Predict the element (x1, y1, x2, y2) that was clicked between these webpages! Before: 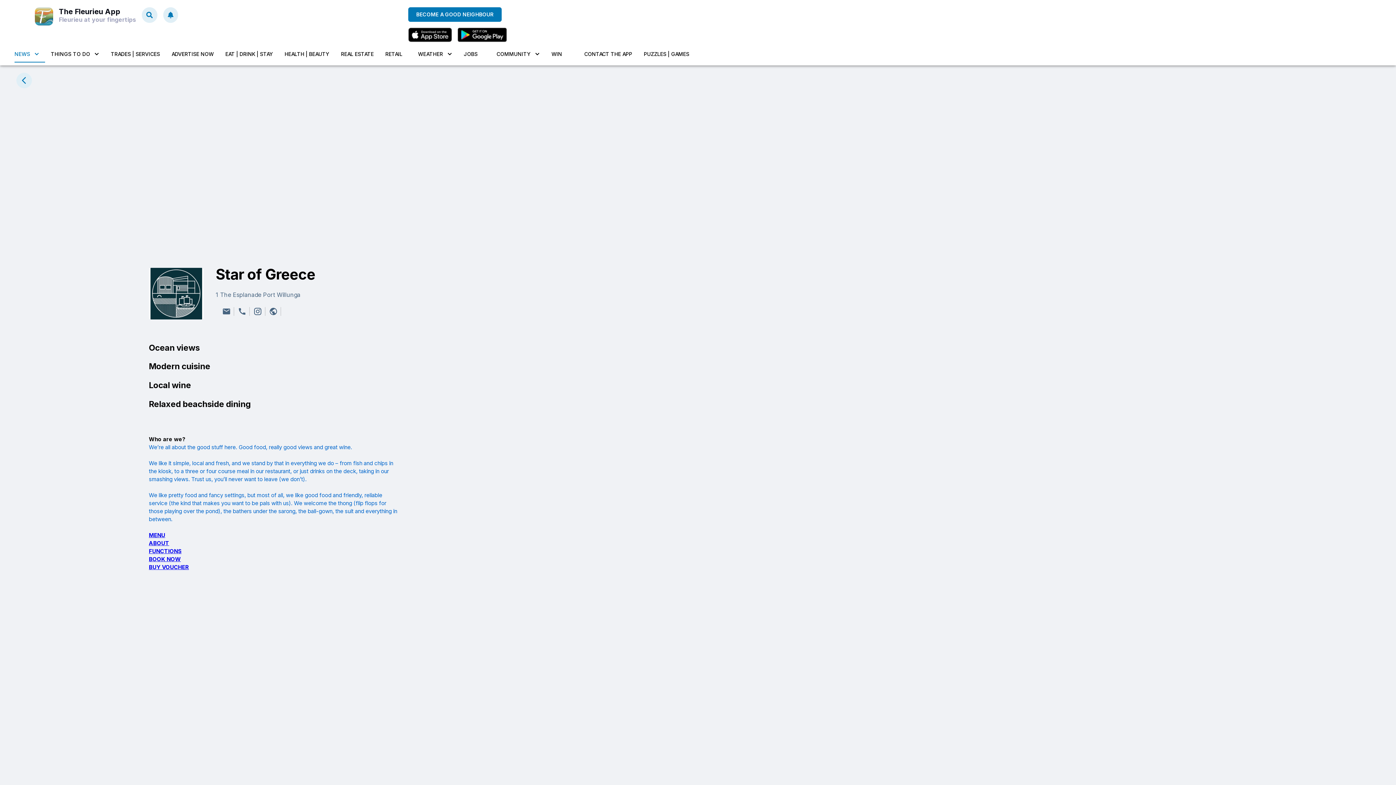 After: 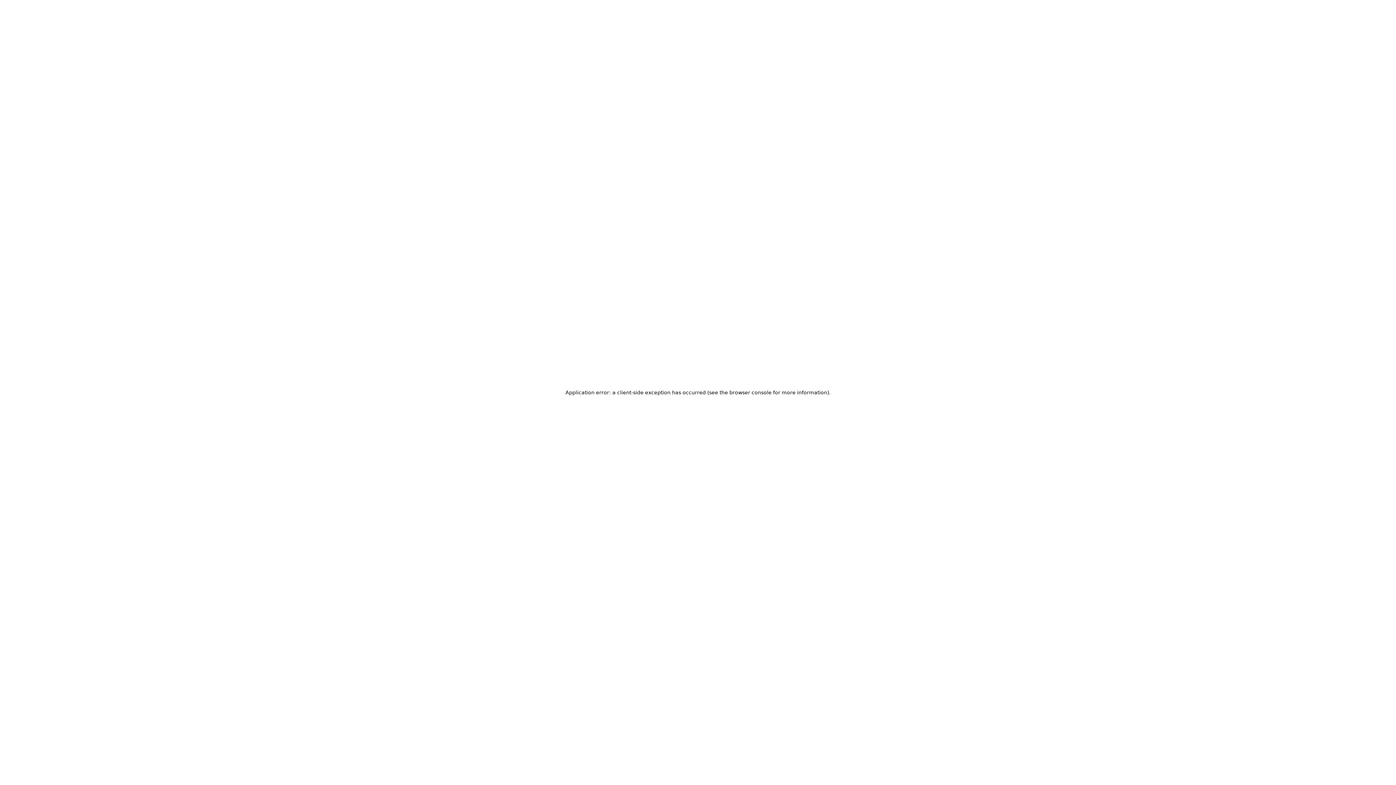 Action: bbox: (278, 45, 335, 62) label: HEALTH | BEAUTY